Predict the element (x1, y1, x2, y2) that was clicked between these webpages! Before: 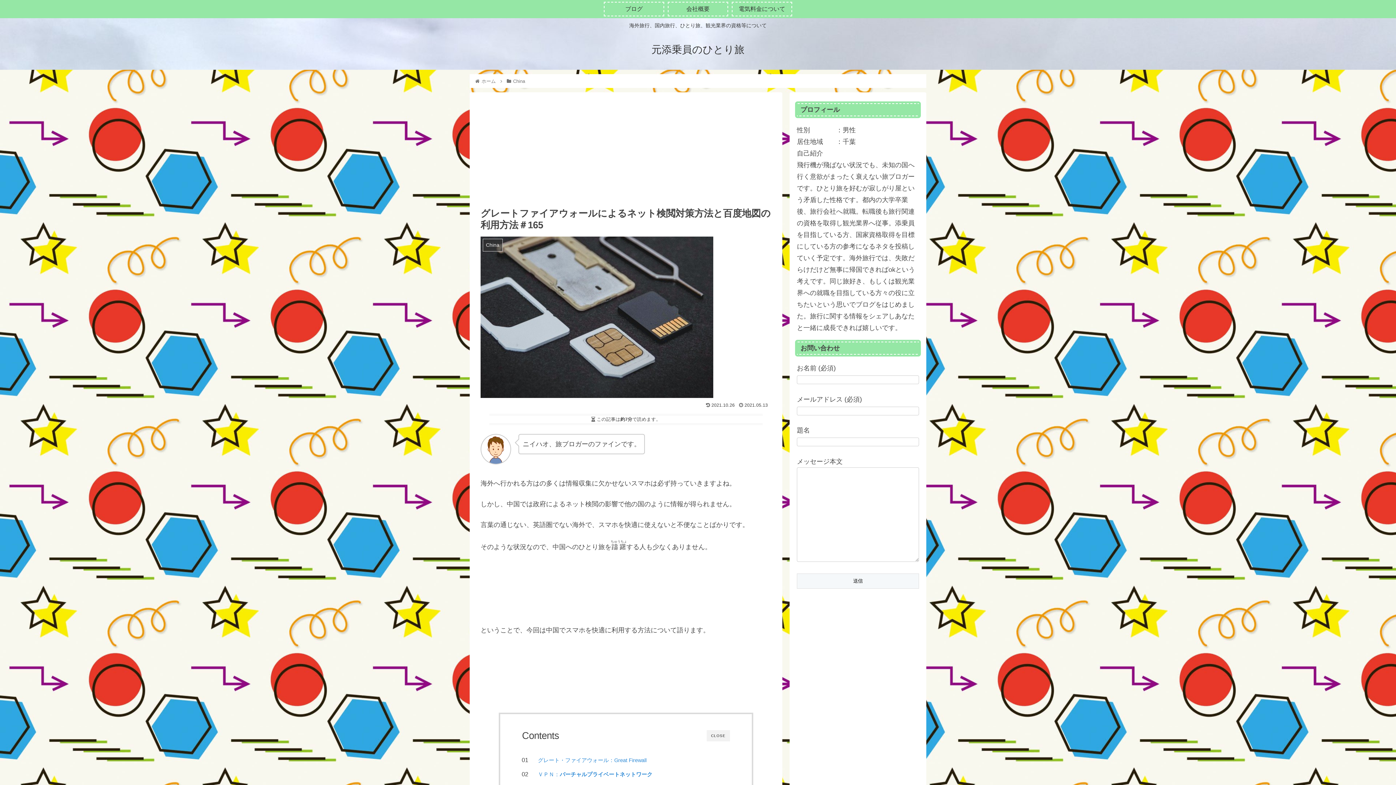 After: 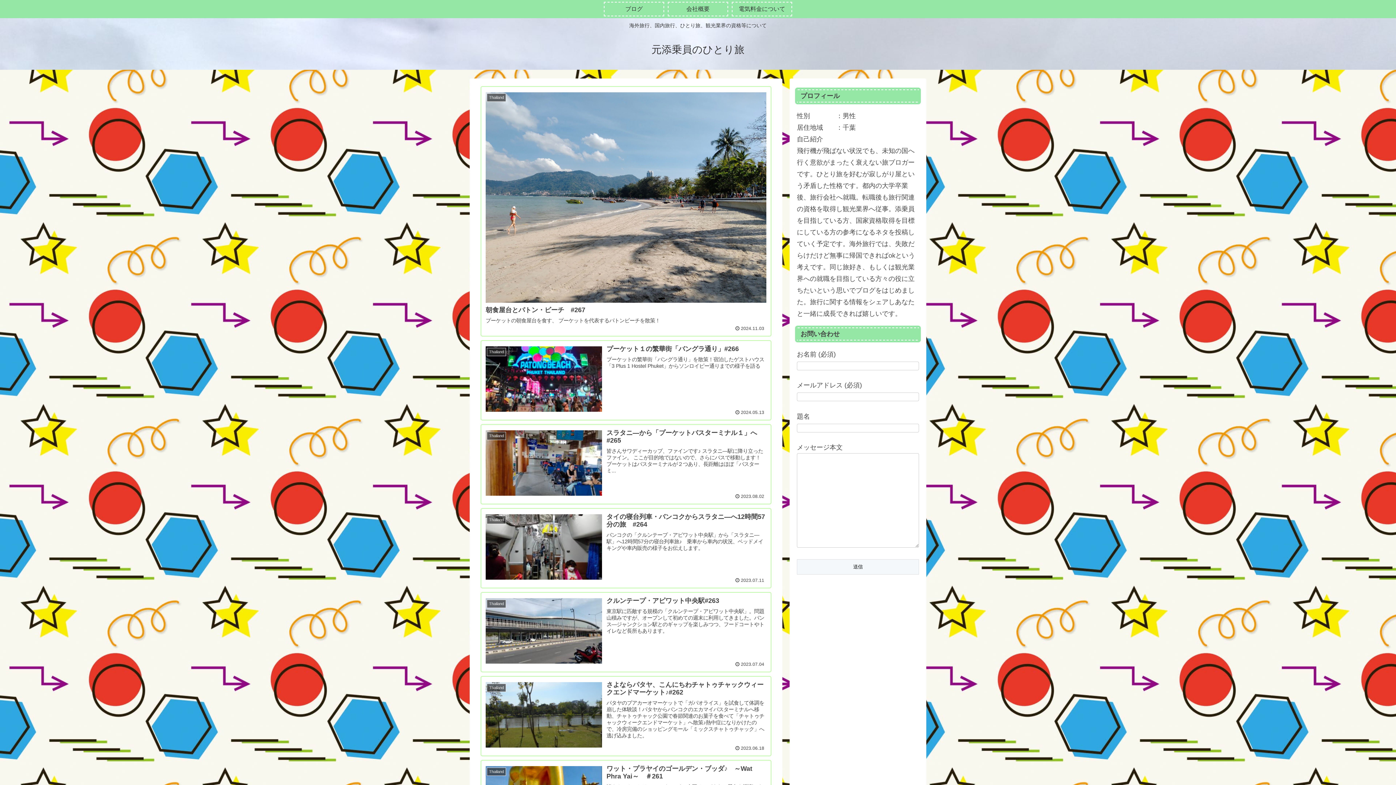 Action: label: 元添乗員のひとり旅 bbox: (651, 47, 744, 54)